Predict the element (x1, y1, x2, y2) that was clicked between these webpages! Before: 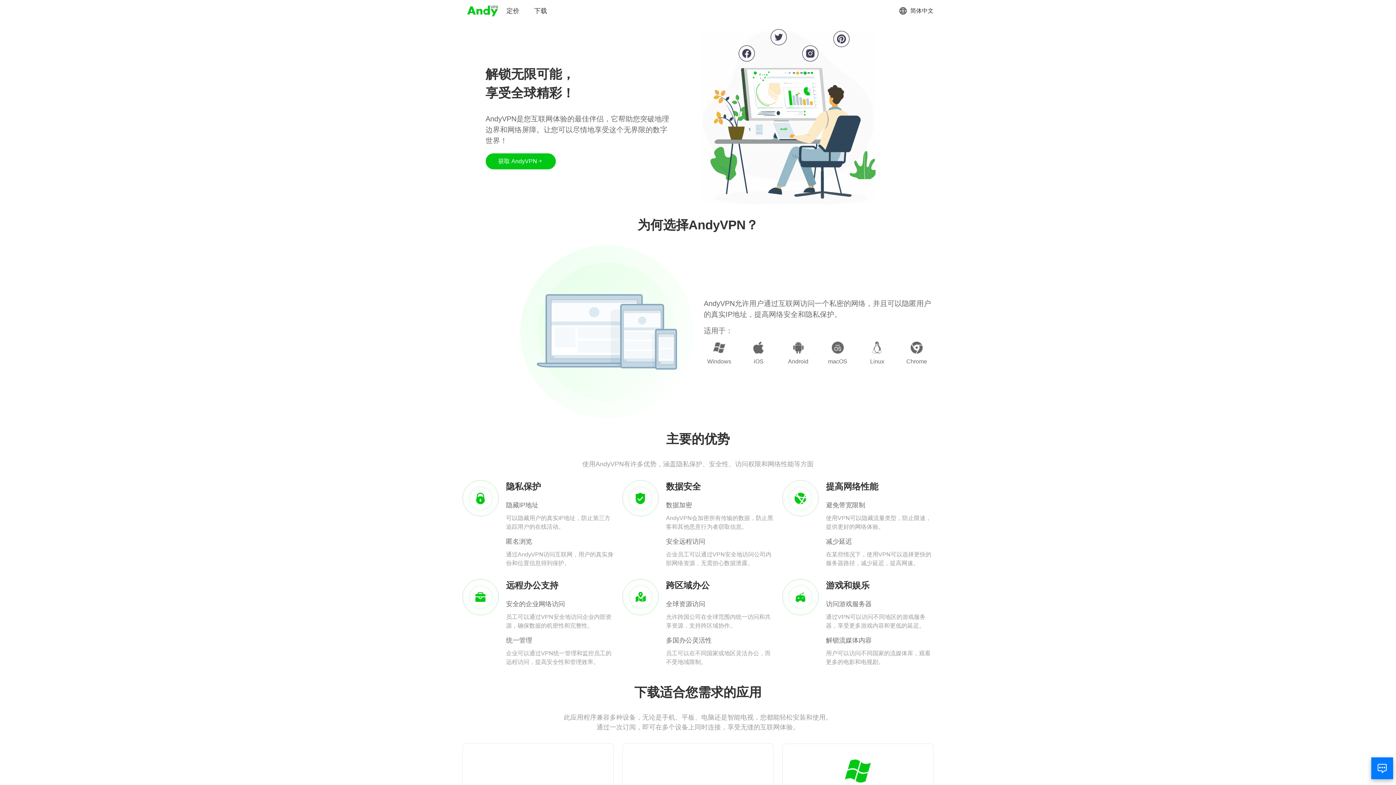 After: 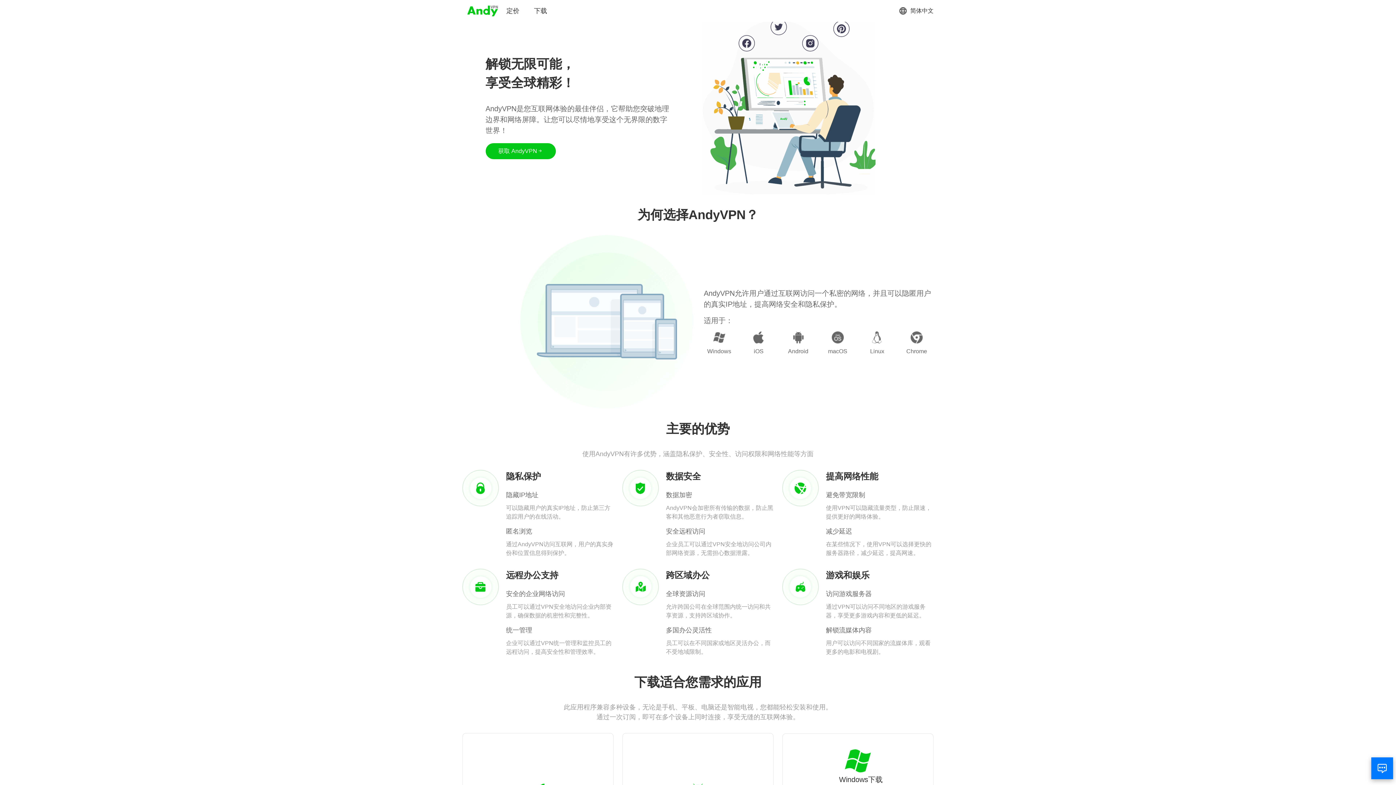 Action: label: Windows下载 bbox: (833, 758, 882, 795)